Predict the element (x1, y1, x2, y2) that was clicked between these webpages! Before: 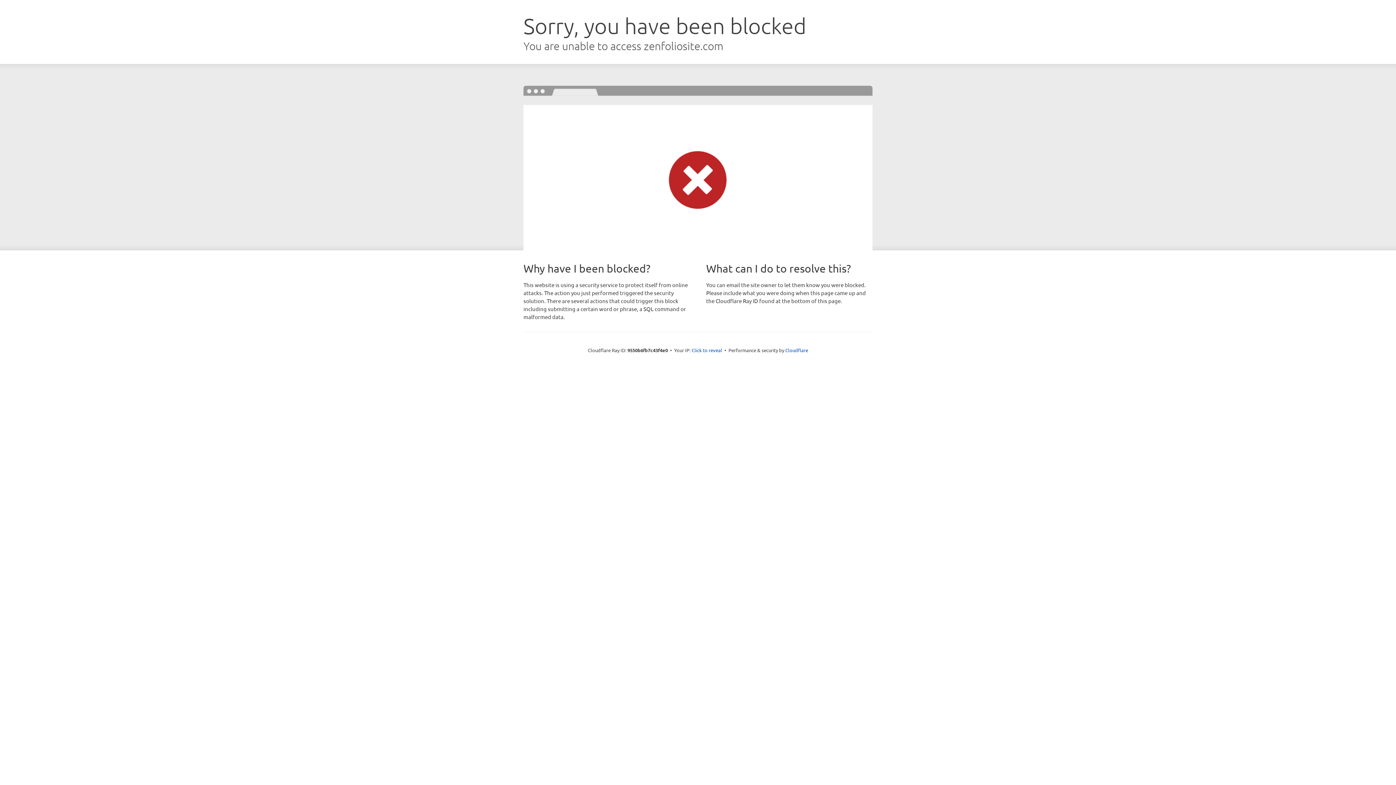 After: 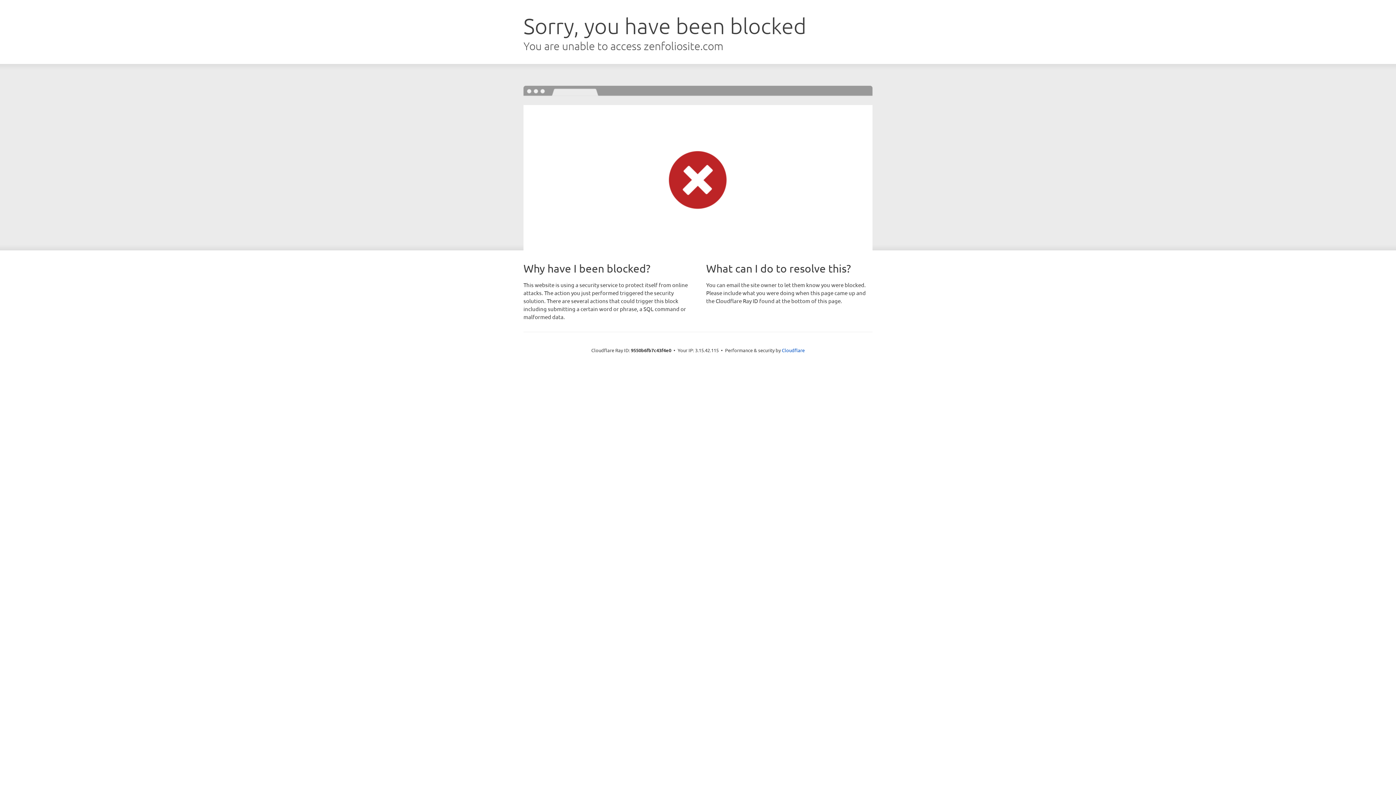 Action: bbox: (691, 346, 722, 353) label: Click to reveal